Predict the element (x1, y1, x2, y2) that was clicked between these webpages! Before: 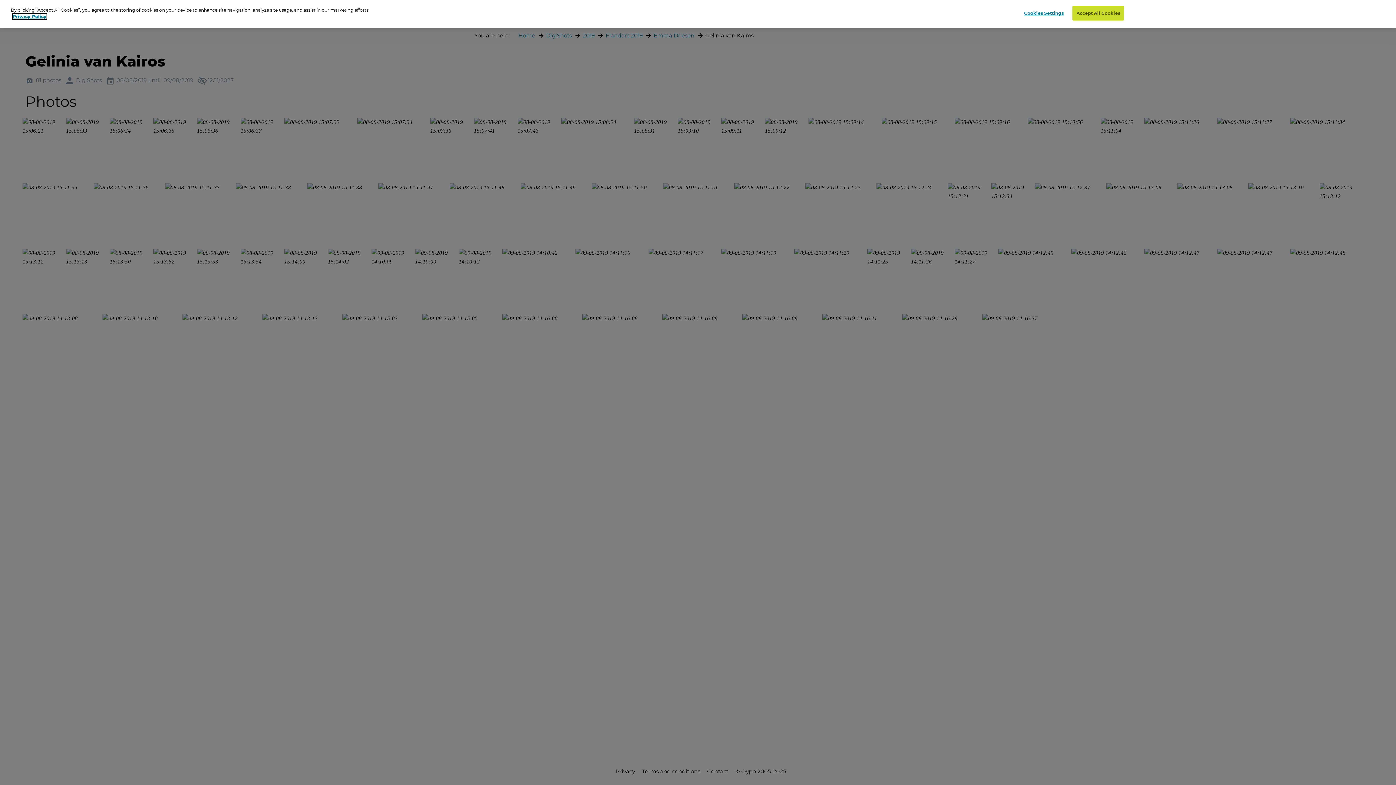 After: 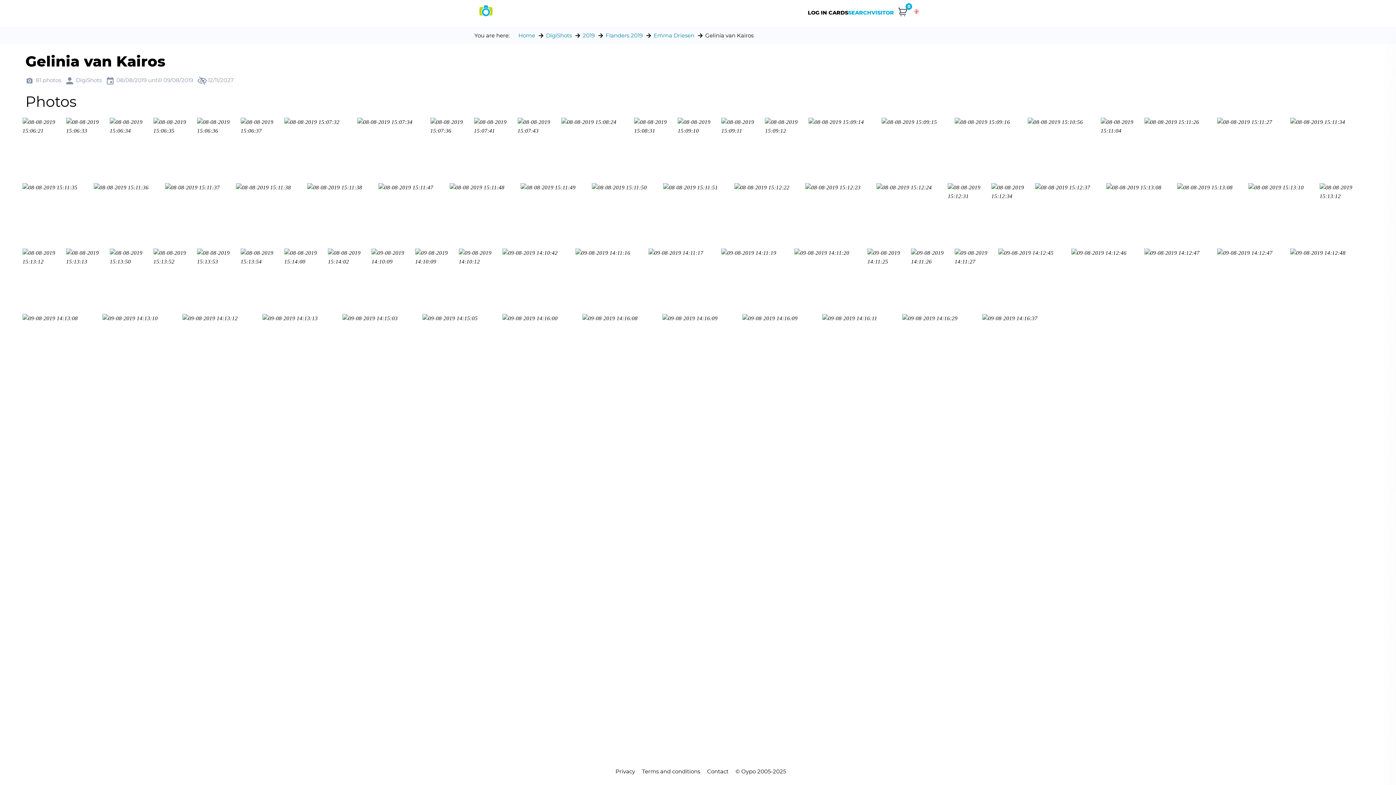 Action: label: Accept All Cookies bbox: (1072, 6, 1124, 20)